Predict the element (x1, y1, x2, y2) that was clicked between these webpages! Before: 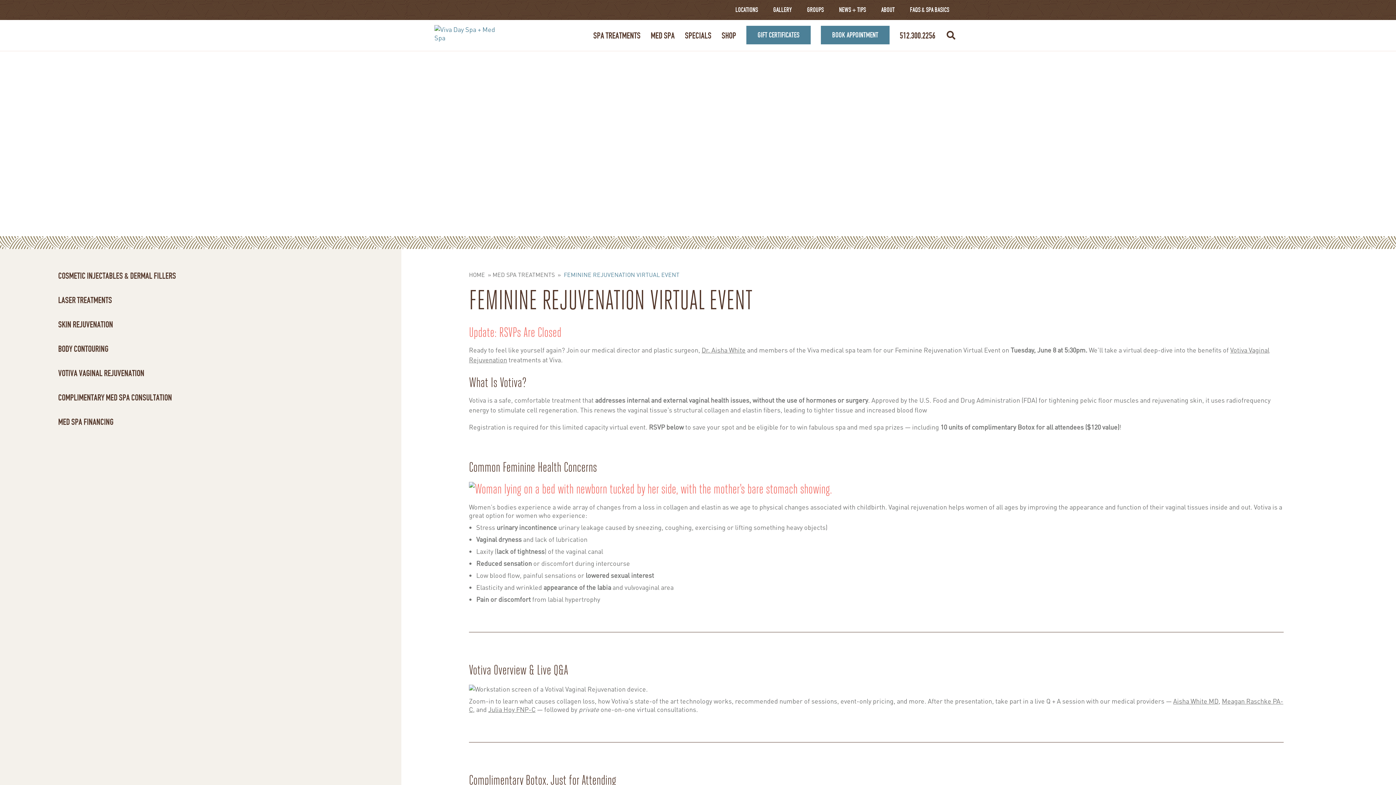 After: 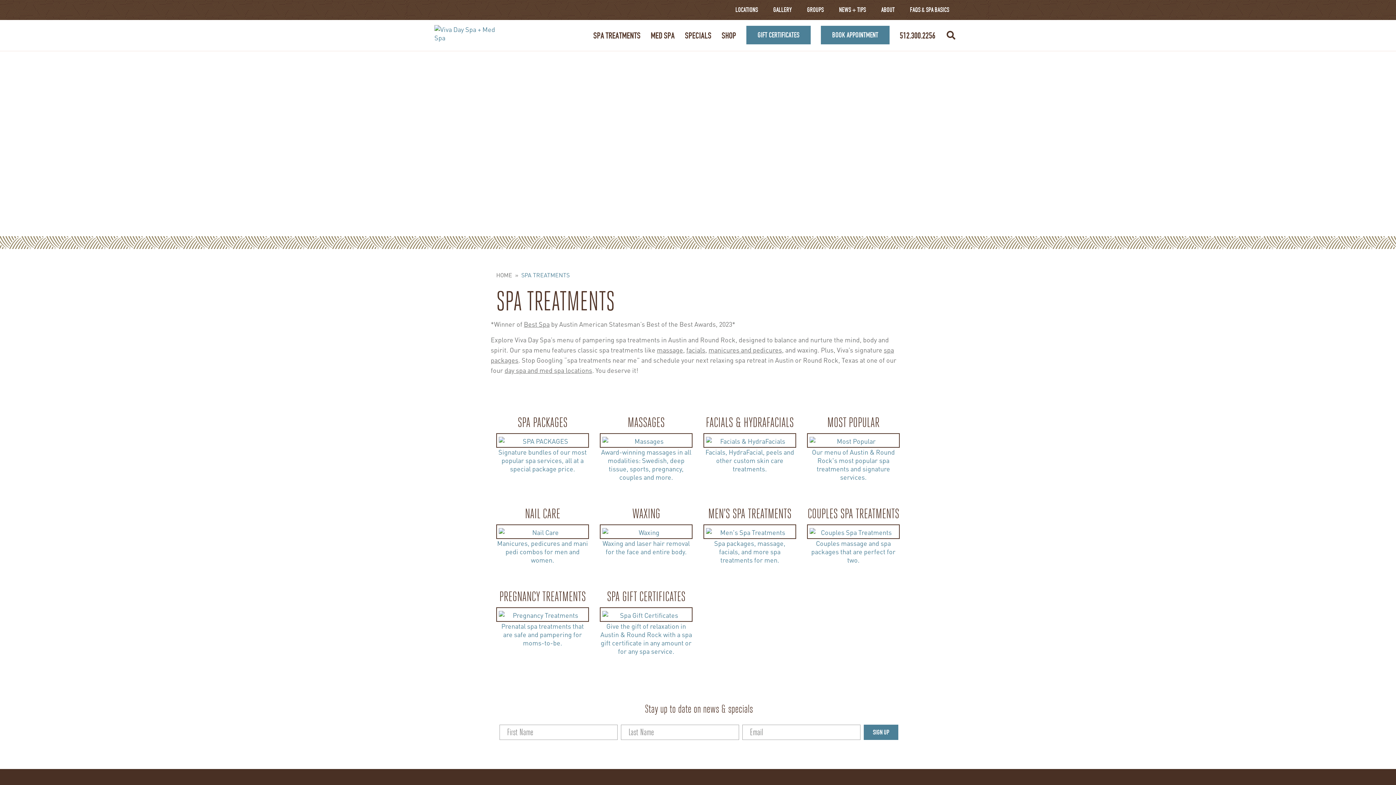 Action: bbox: (588, 20, 645, 50) label: SPA TREATMENTS